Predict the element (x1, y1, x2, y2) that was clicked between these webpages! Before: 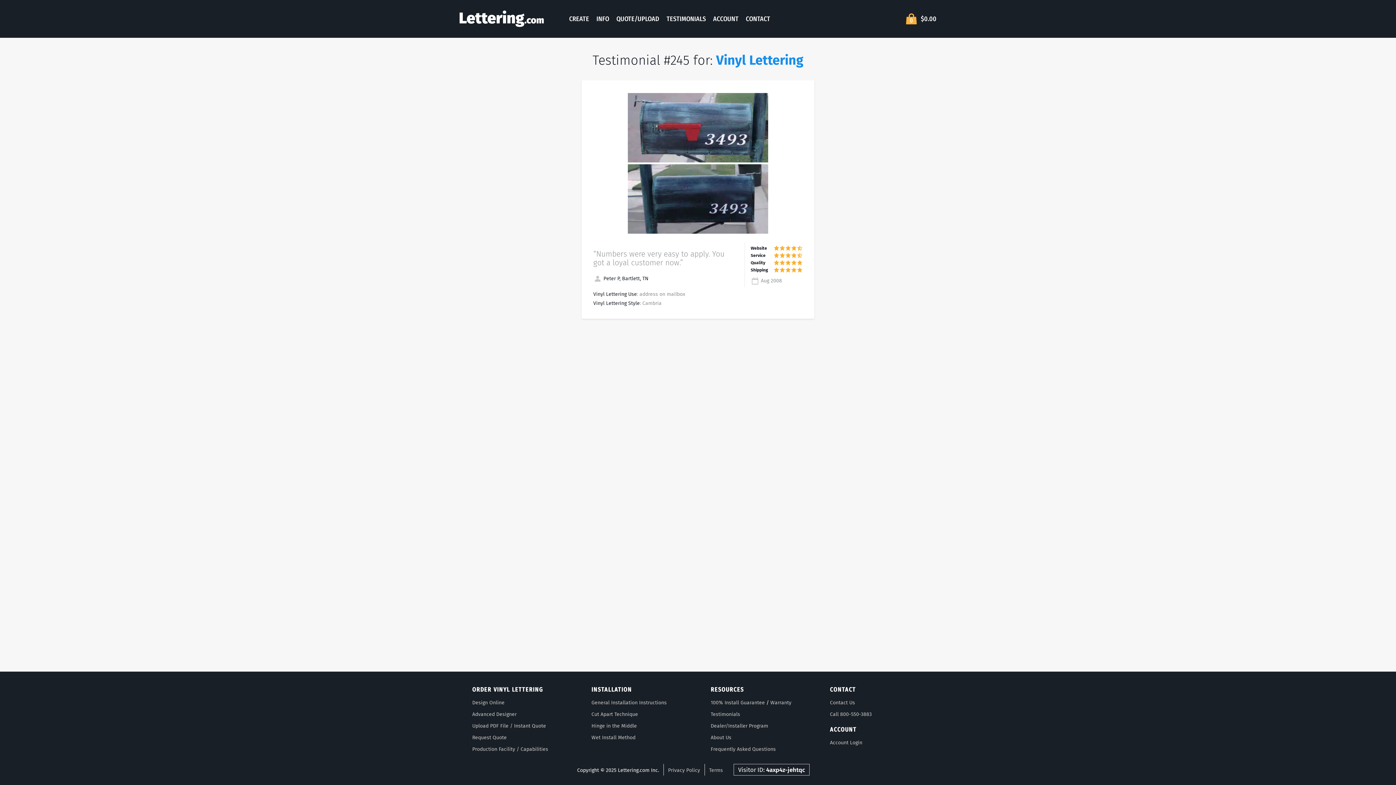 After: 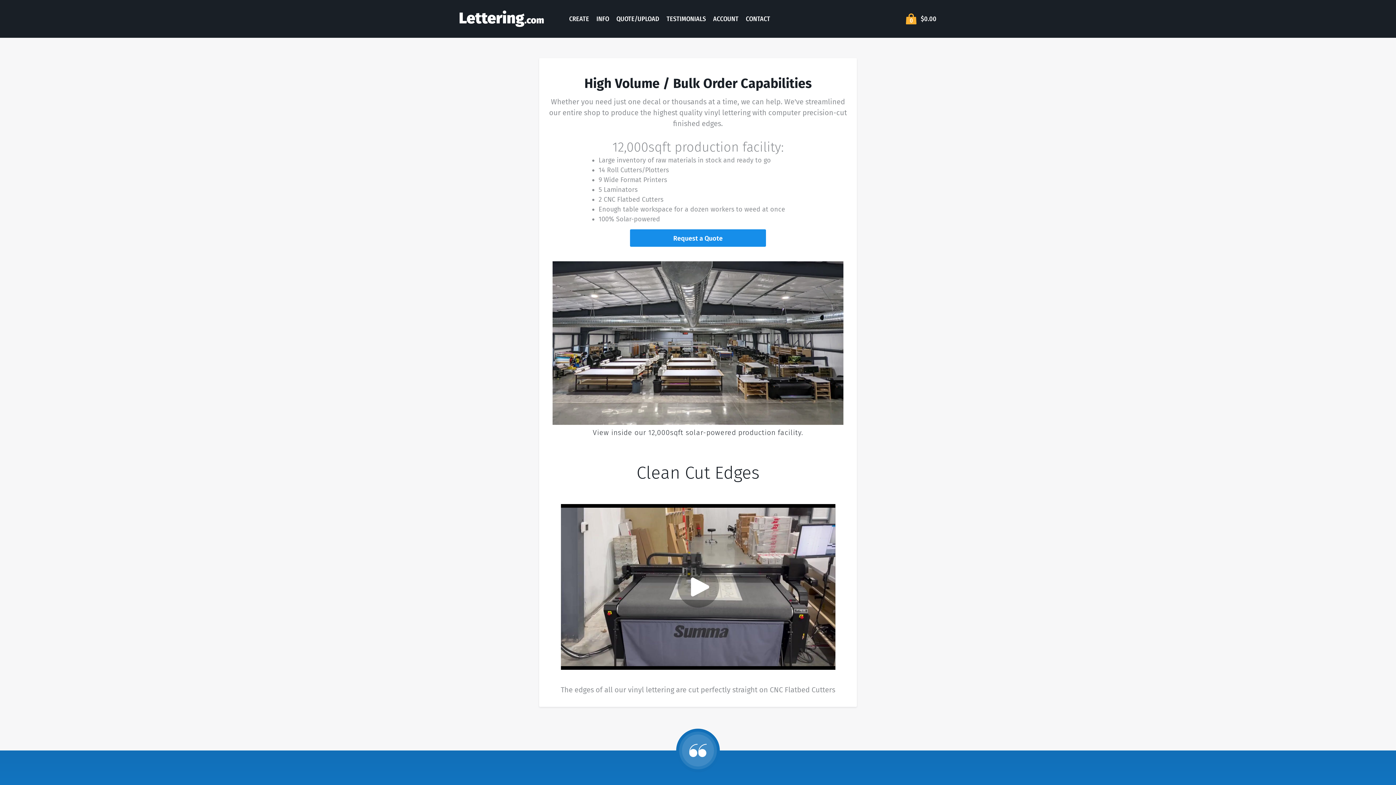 Action: label: Production Facility / Capabilities bbox: (472, 746, 548, 752)